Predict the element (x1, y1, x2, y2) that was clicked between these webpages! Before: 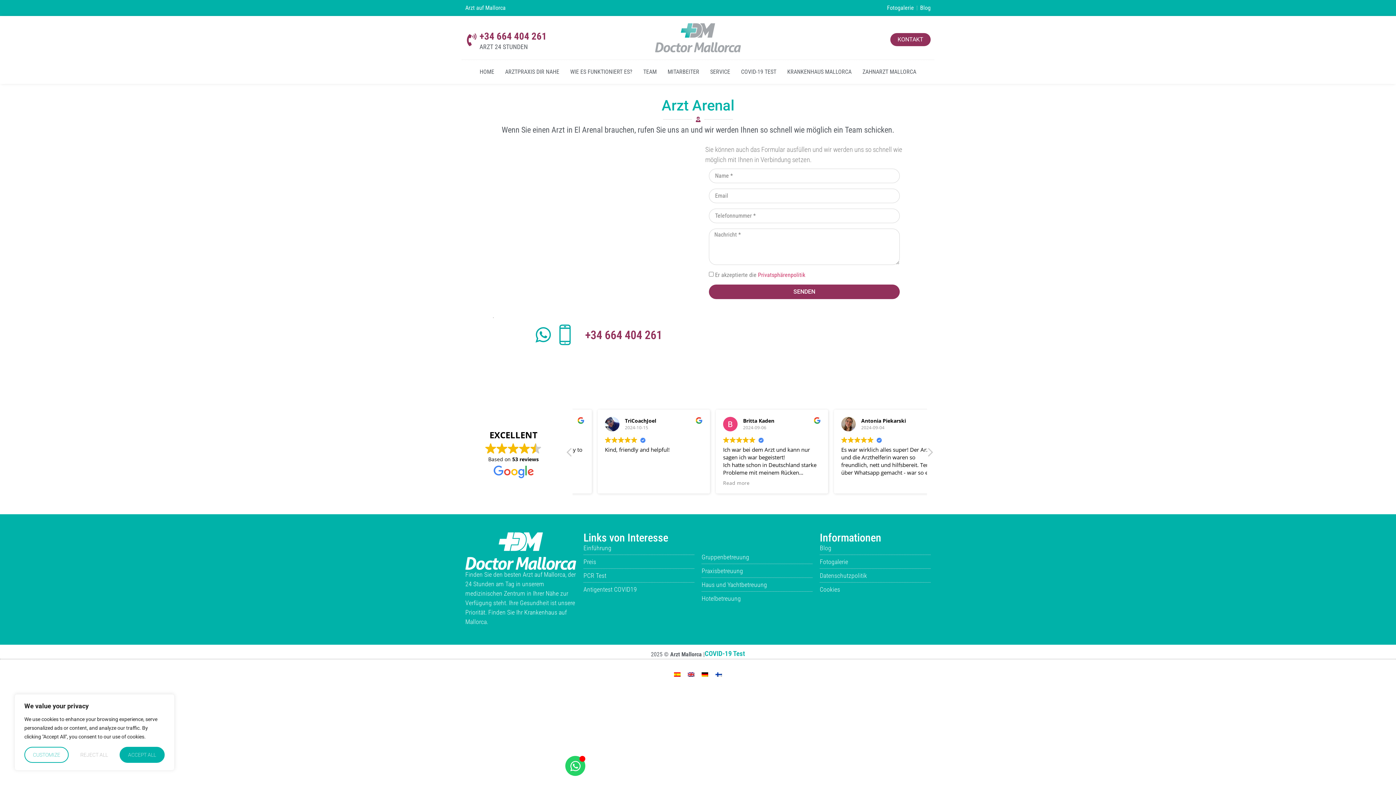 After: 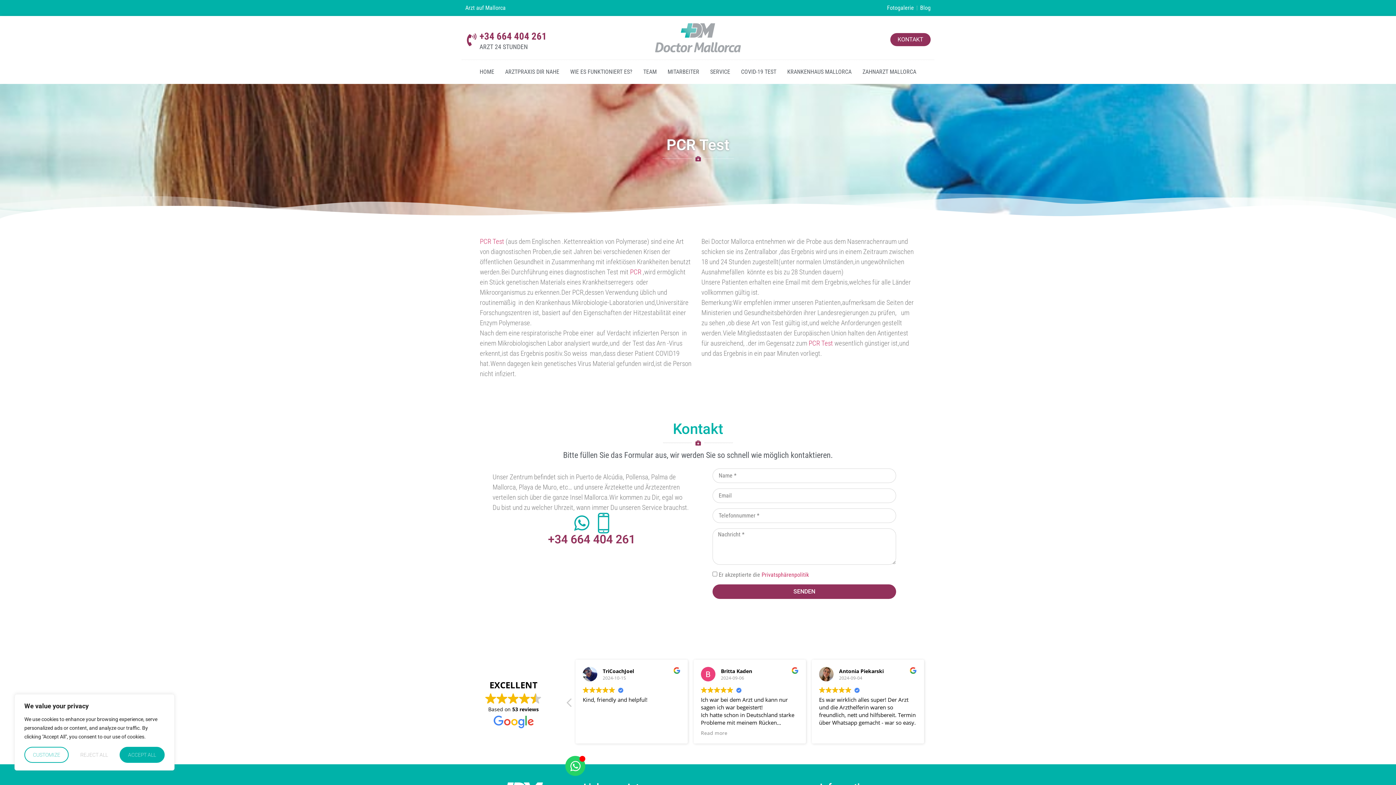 Action: label: PCR Test bbox: (583, 571, 694, 580)